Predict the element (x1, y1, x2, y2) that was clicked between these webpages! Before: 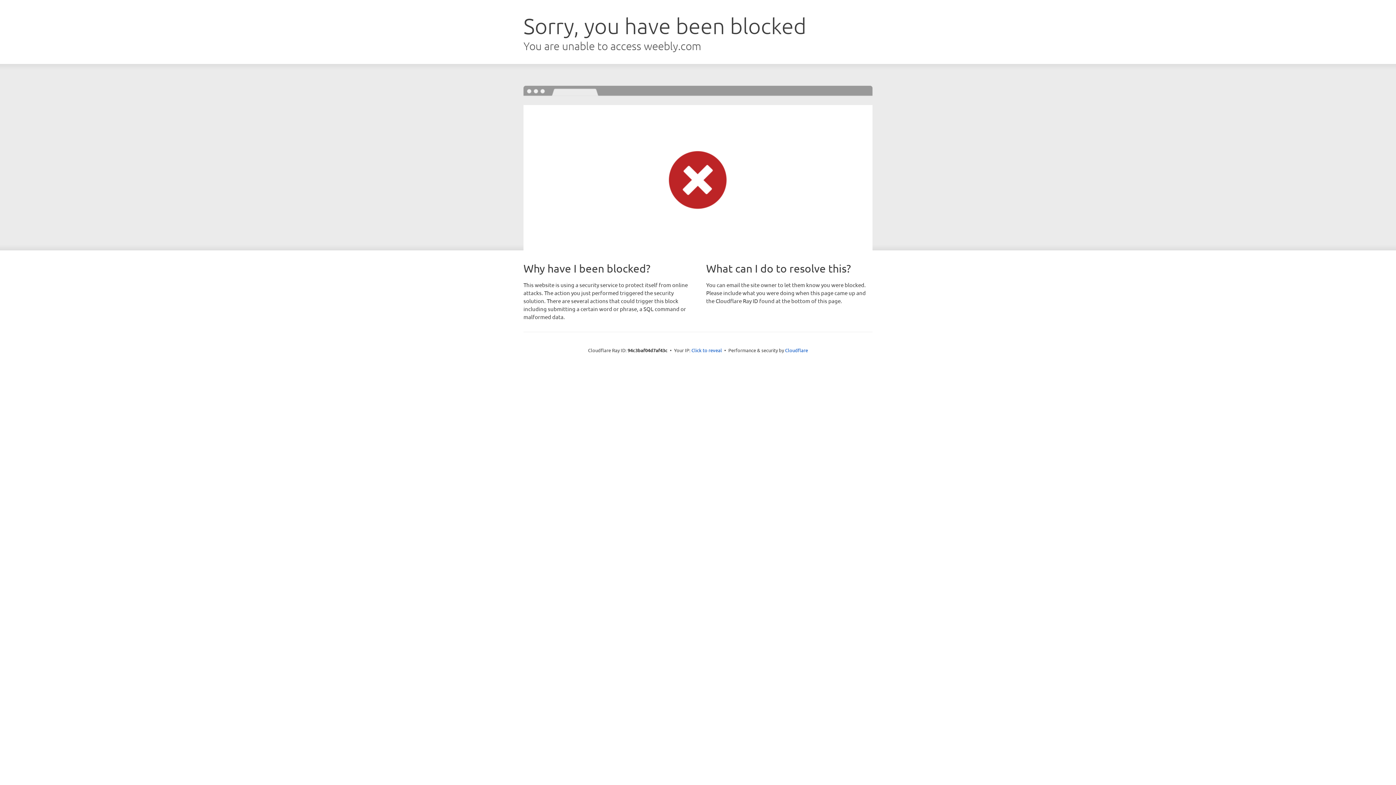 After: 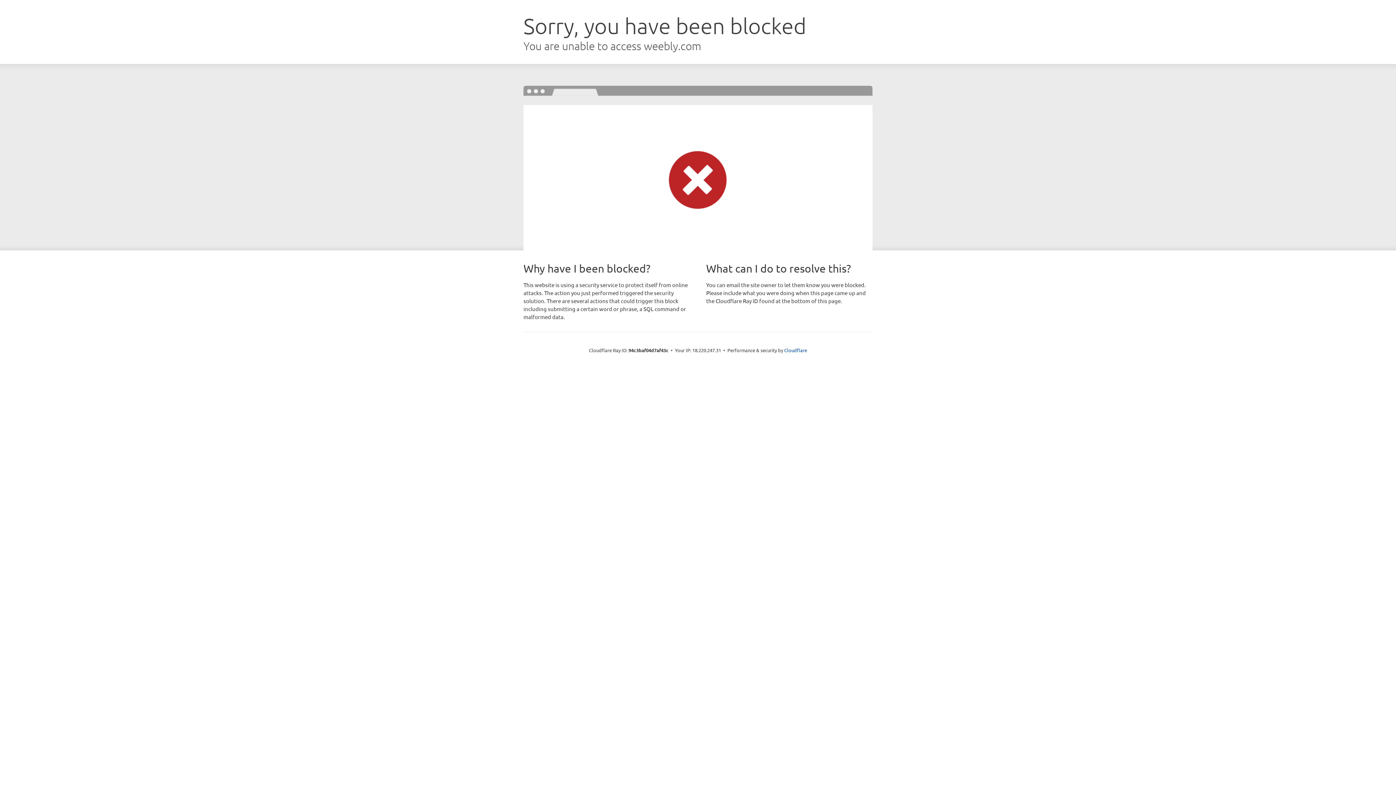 Action: label: Click to reveal bbox: (691, 346, 722, 353)